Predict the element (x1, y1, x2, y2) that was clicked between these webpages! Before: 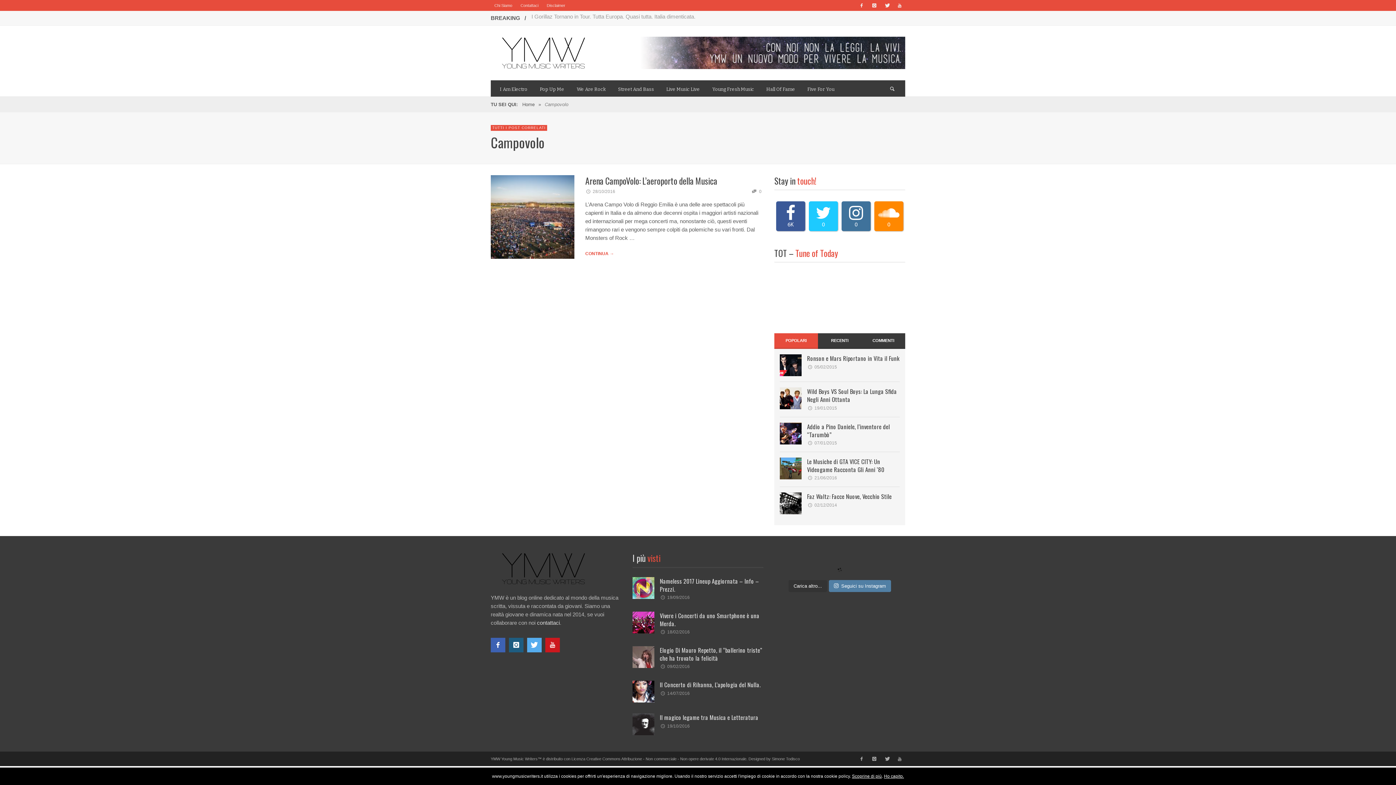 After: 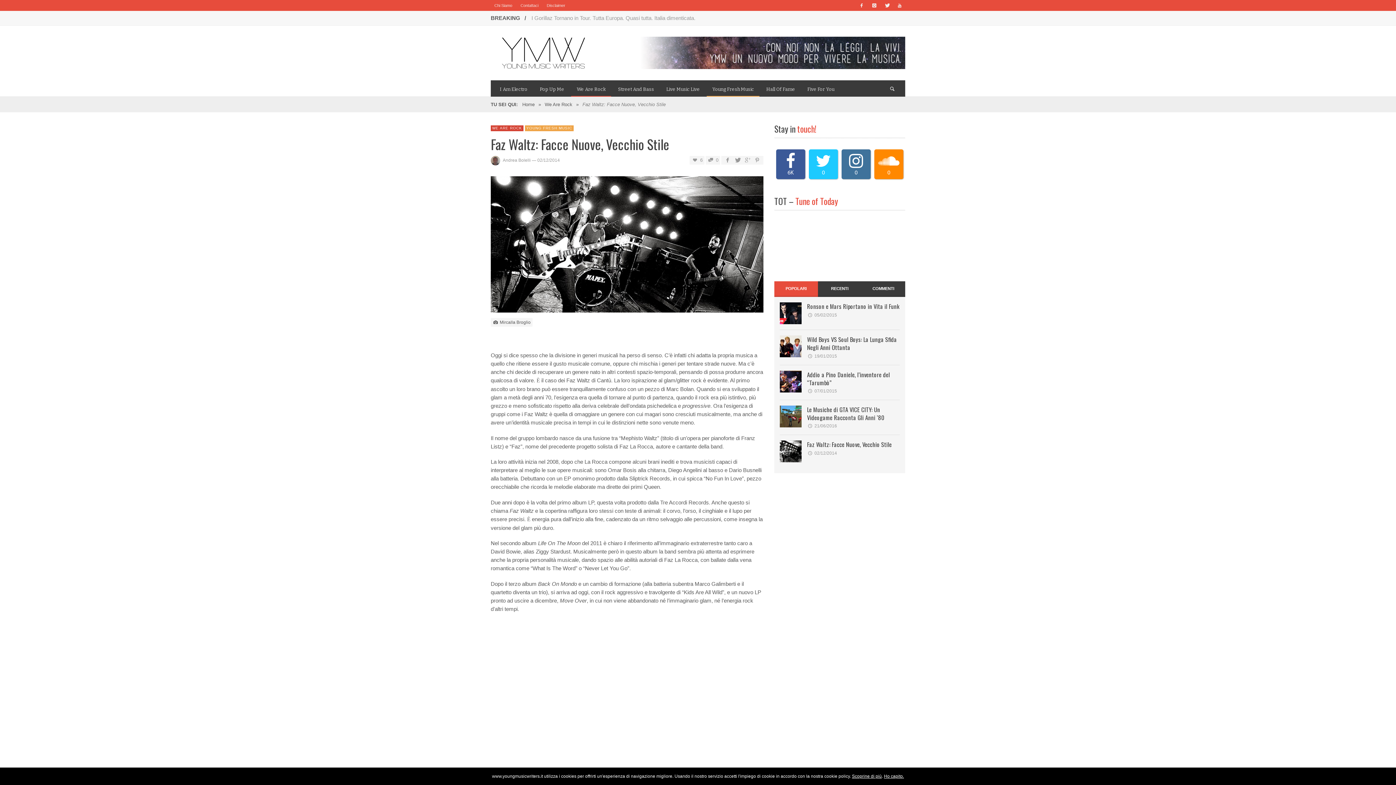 Action: bbox: (807, 502, 837, 507) label: 02/12/2014